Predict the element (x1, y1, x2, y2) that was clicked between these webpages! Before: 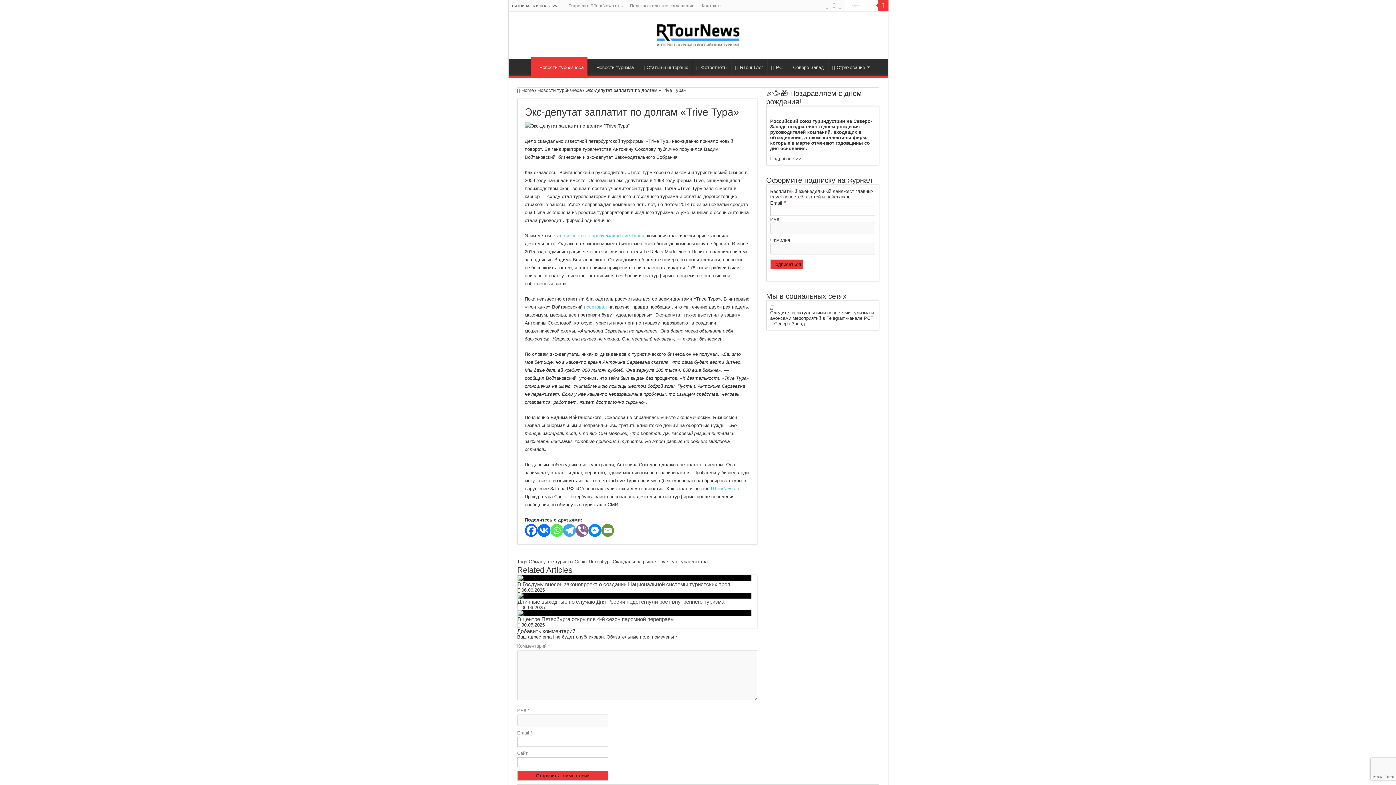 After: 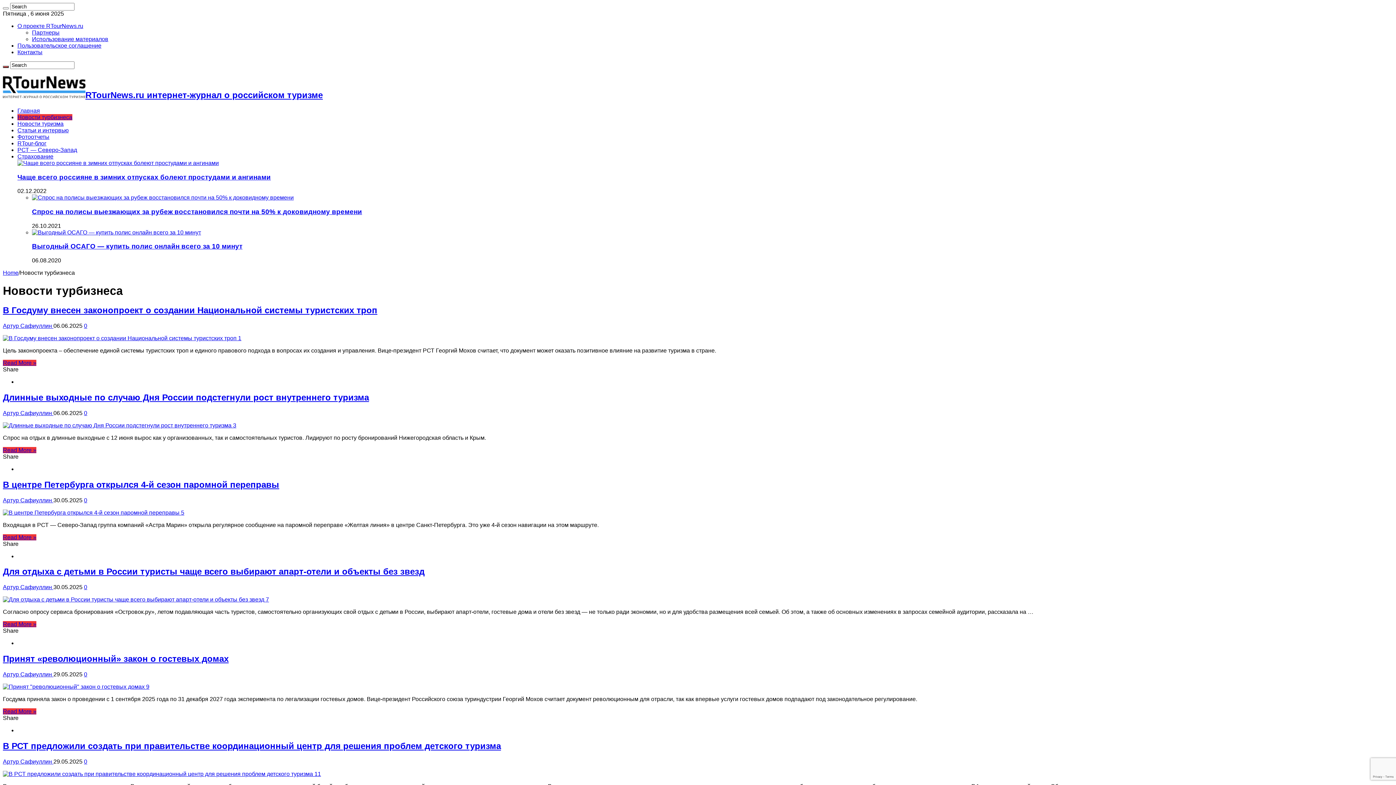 Action: bbox: (537, 87, 582, 93) label: Новости турбизнеса